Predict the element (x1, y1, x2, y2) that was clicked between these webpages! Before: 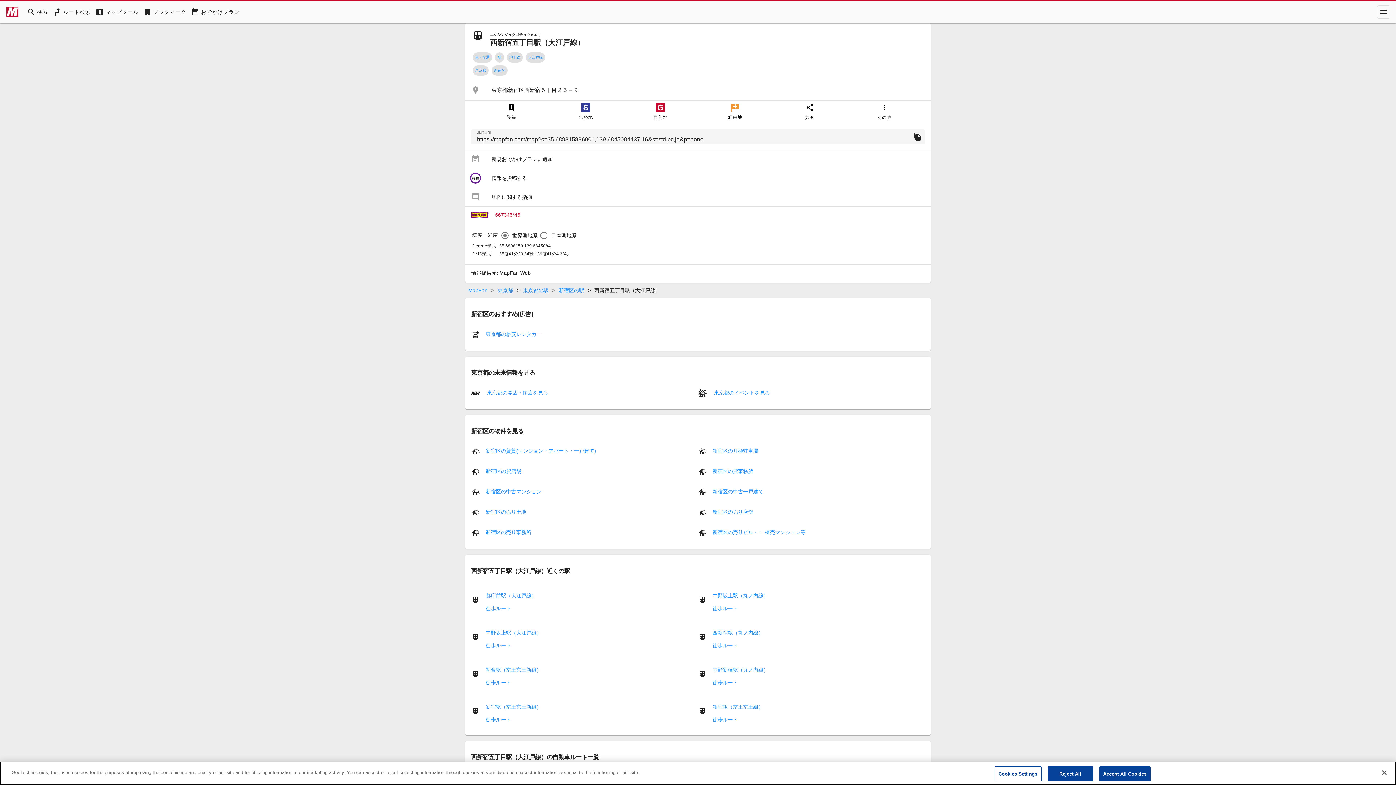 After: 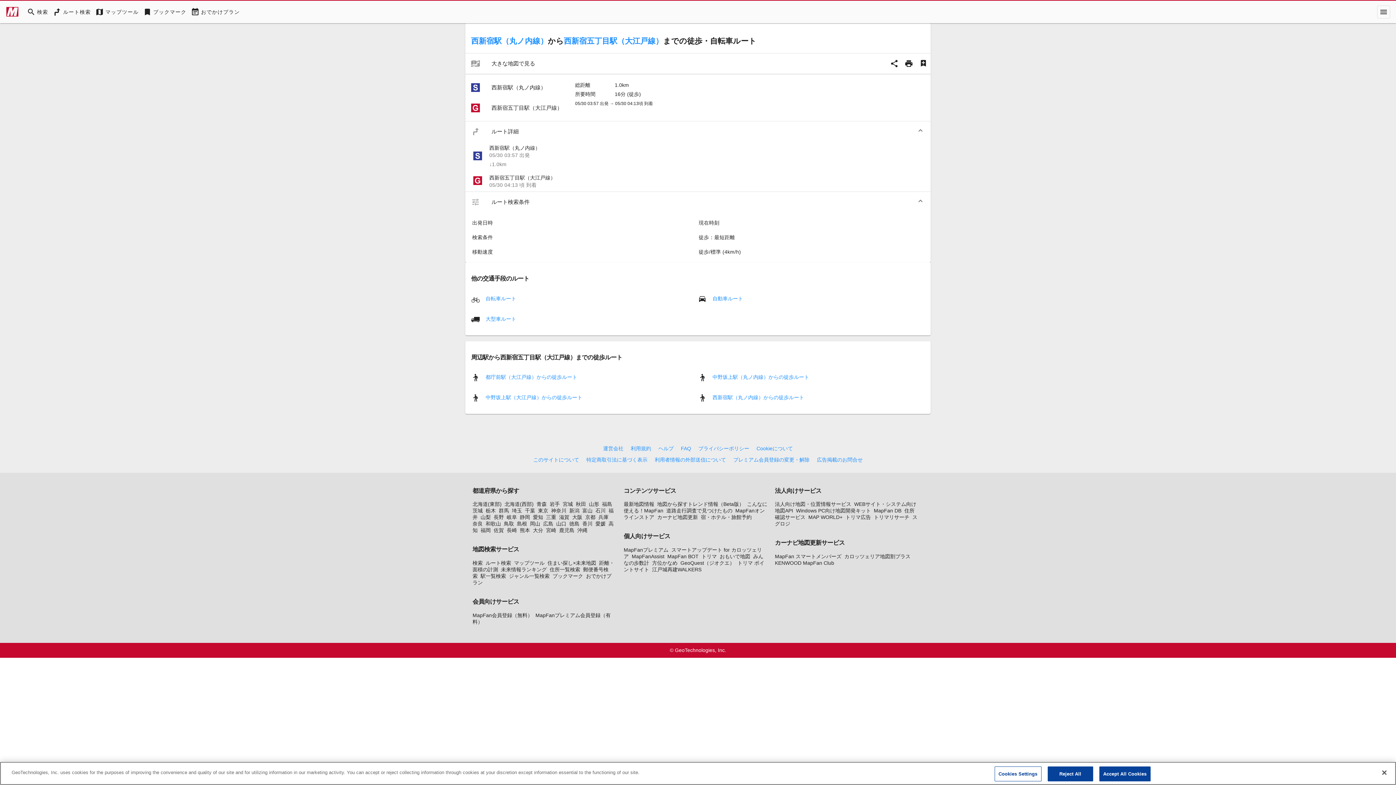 Action: bbox: (712, 642, 738, 648) label: 徒歩ルート